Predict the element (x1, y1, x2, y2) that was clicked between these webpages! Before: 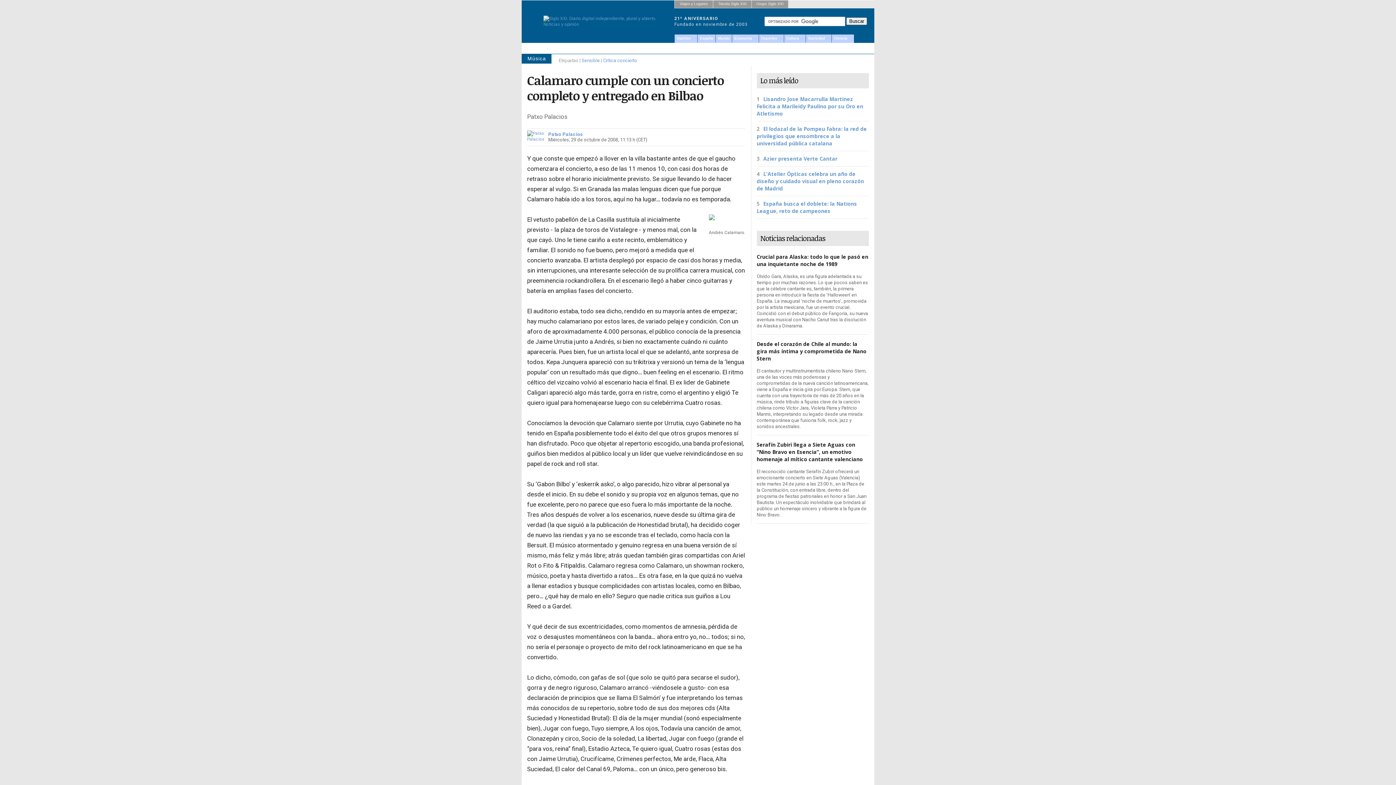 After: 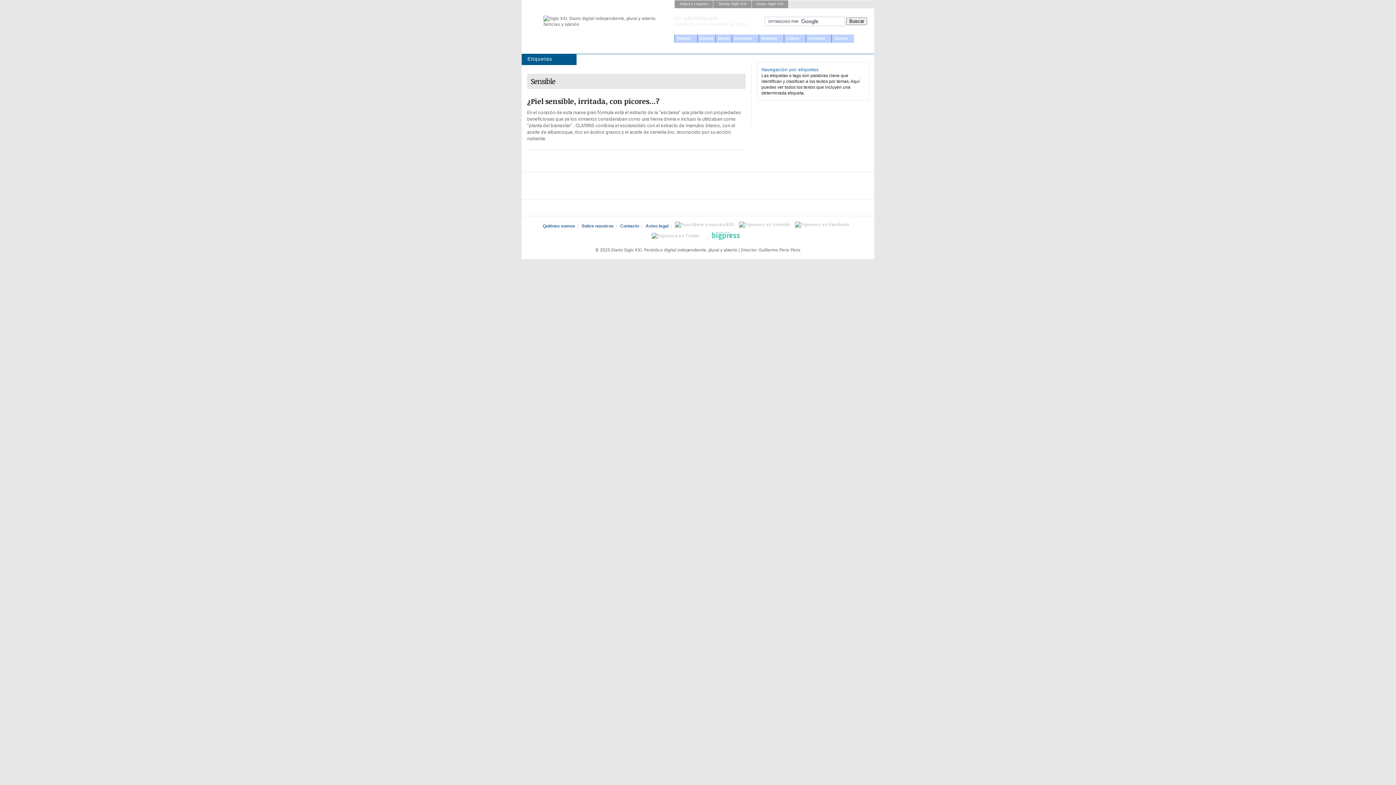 Action: label: Sensible bbox: (581, 57, 600, 63)